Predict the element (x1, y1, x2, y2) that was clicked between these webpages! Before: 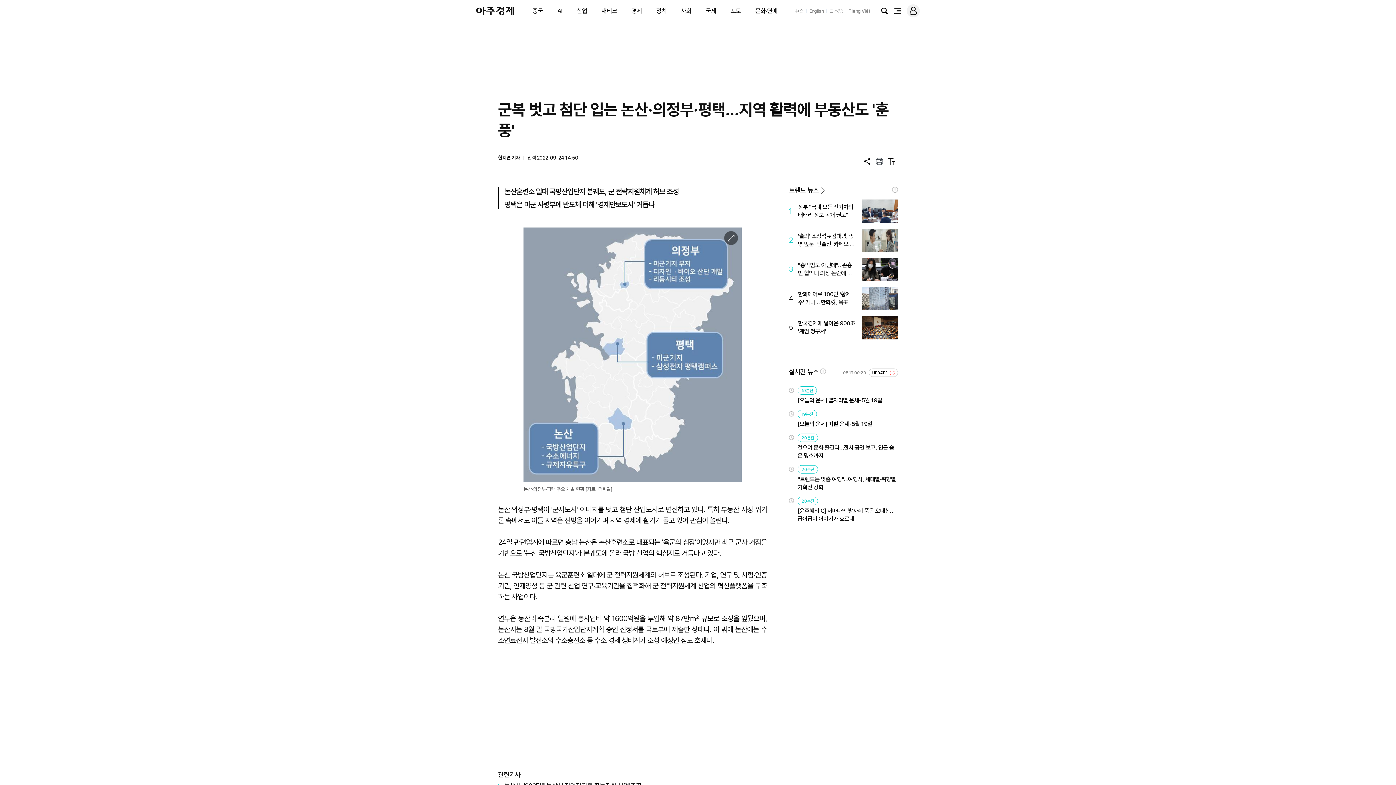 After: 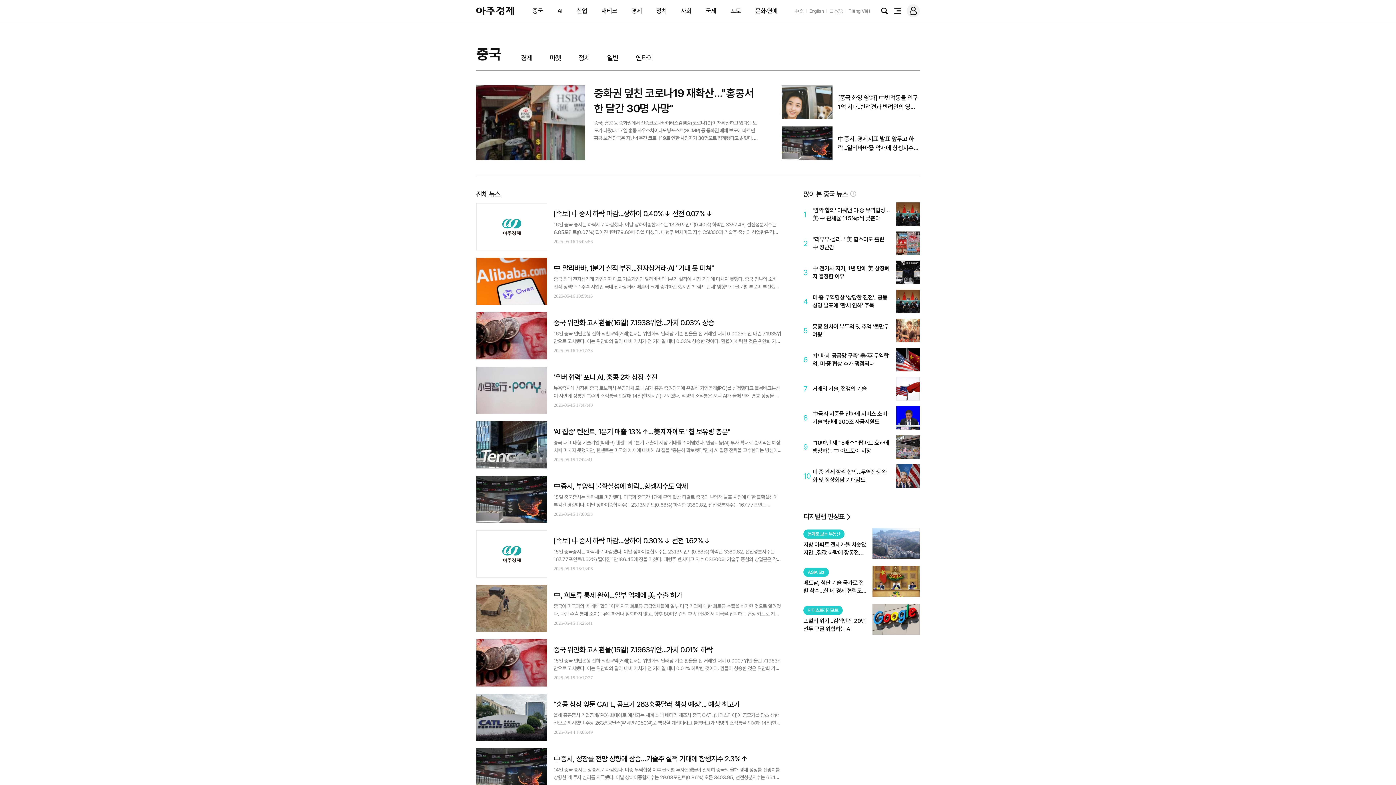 Action: bbox: (532, 7, 543, 14) label: 중국